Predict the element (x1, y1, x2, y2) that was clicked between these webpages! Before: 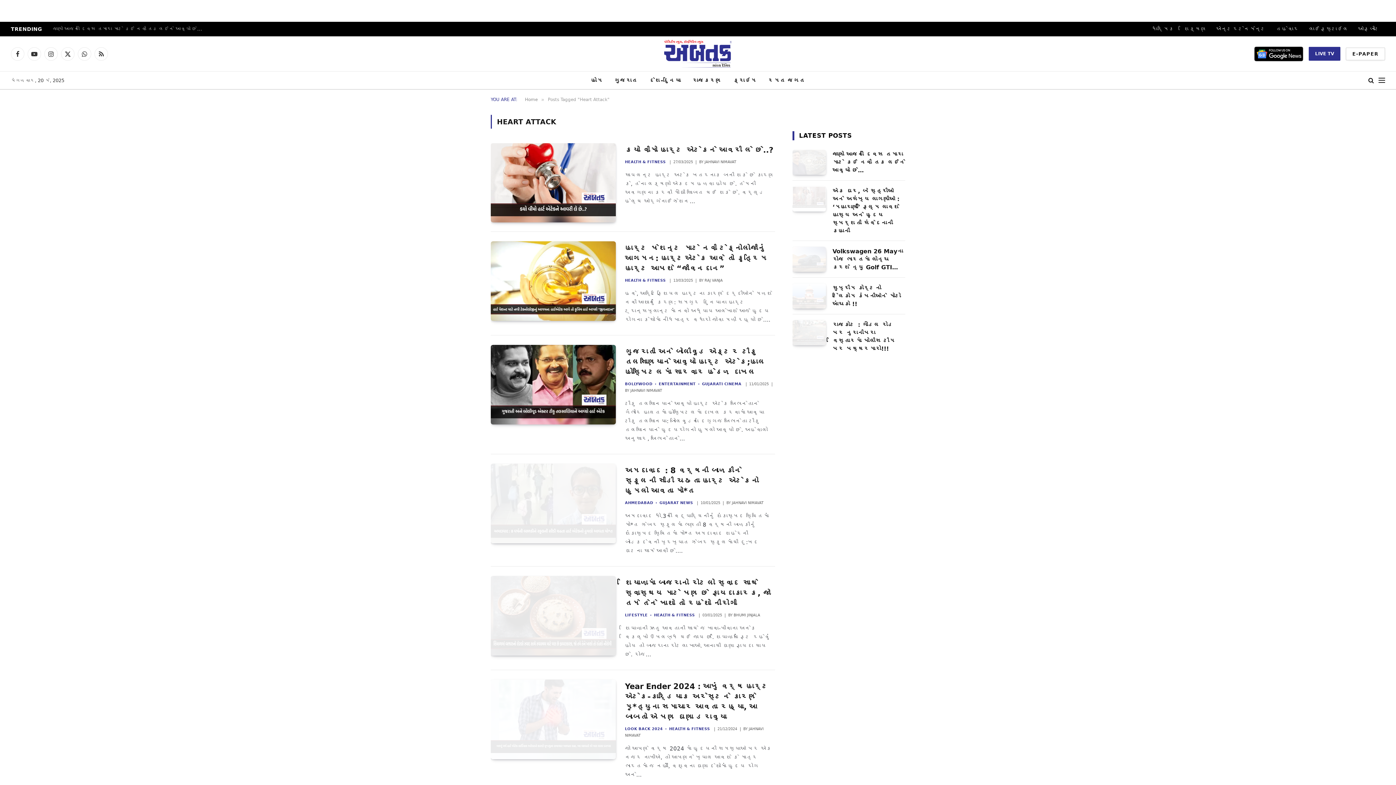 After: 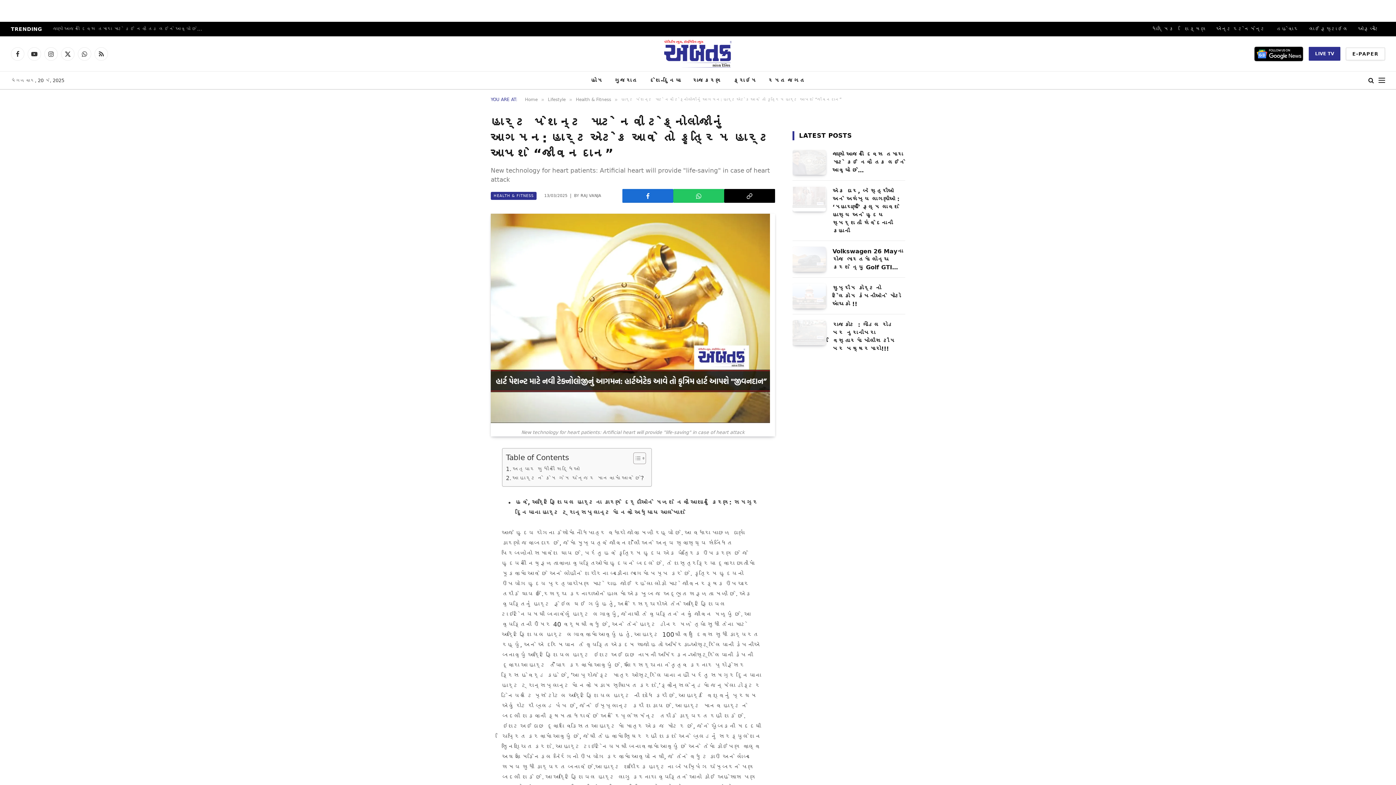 Action: bbox: (490, 241, 616, 321)